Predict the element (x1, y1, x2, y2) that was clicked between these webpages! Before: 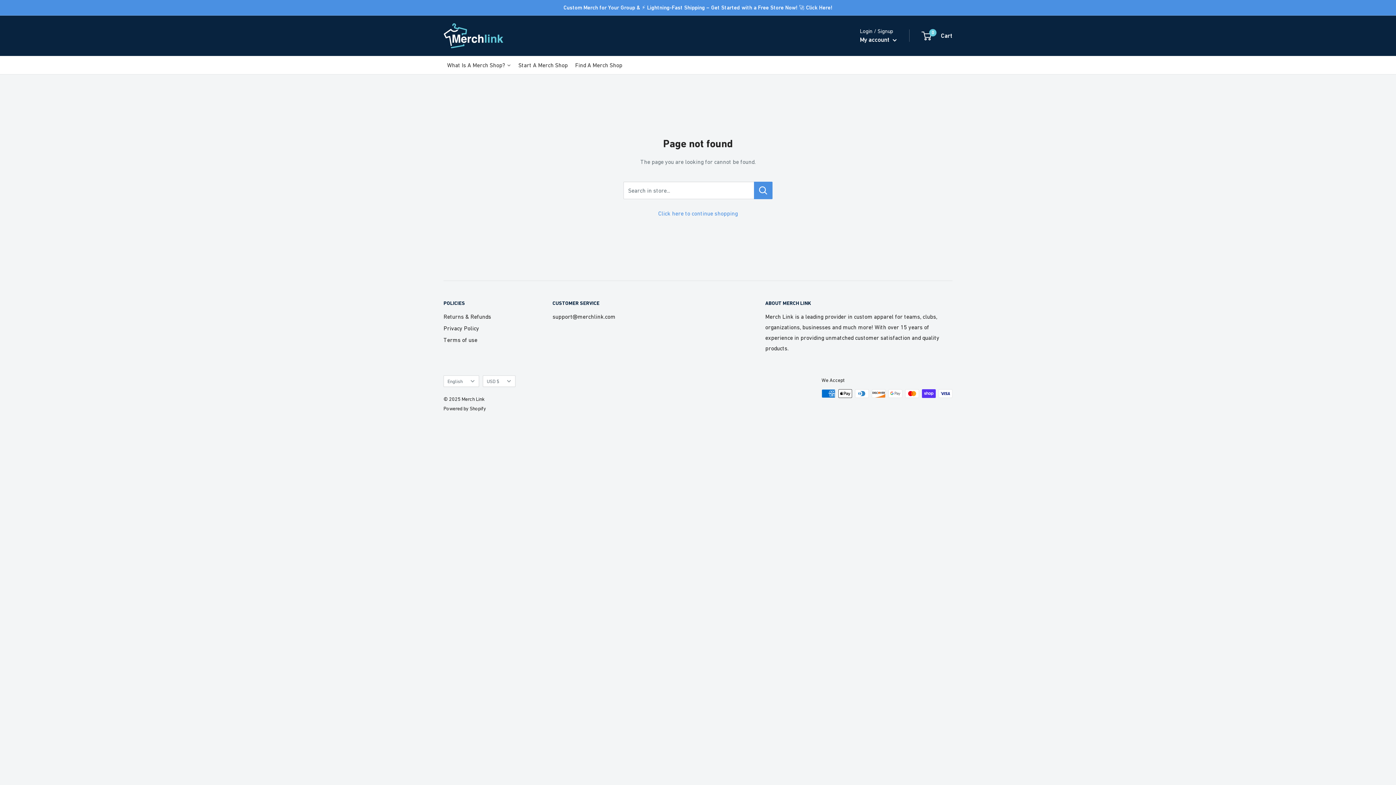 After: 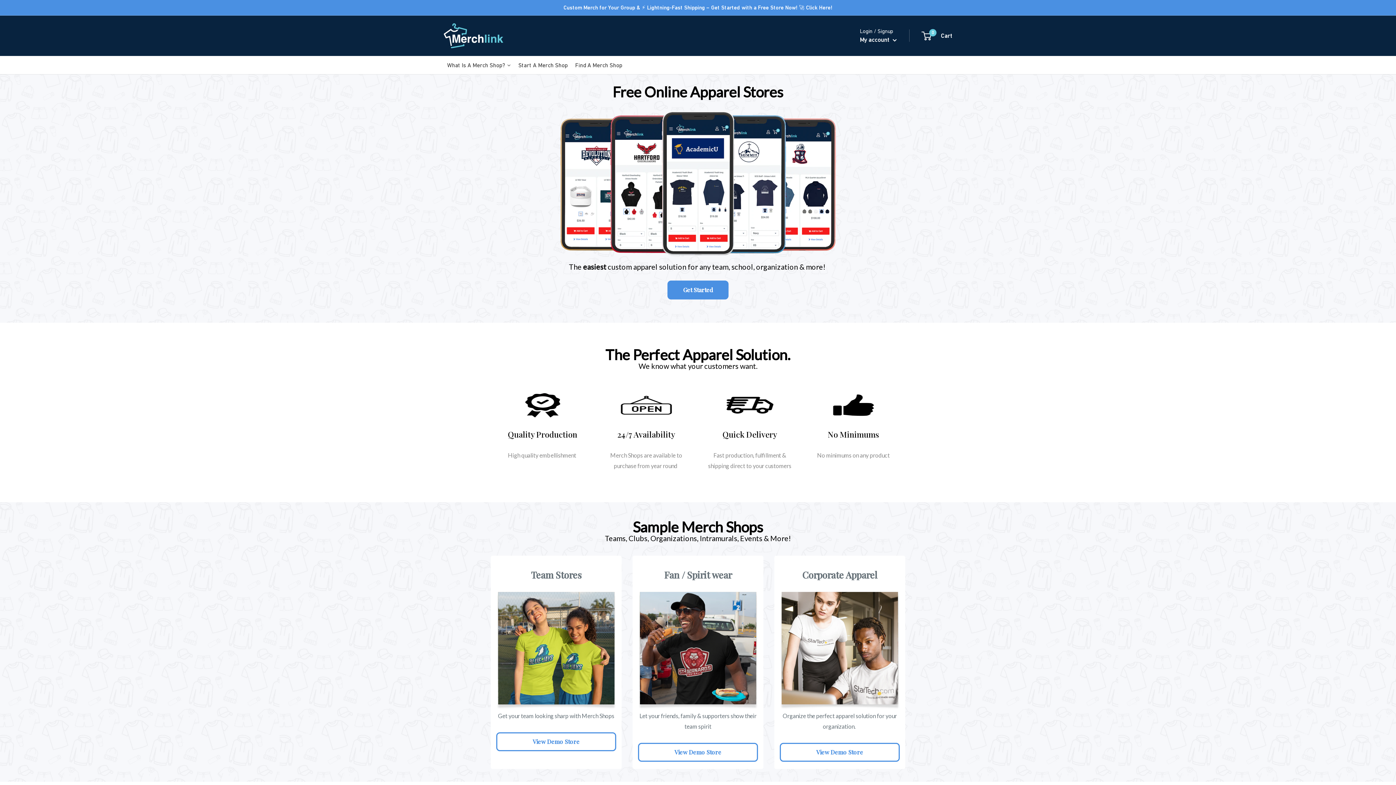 Action: bbox: (443, 22, 503, 48)